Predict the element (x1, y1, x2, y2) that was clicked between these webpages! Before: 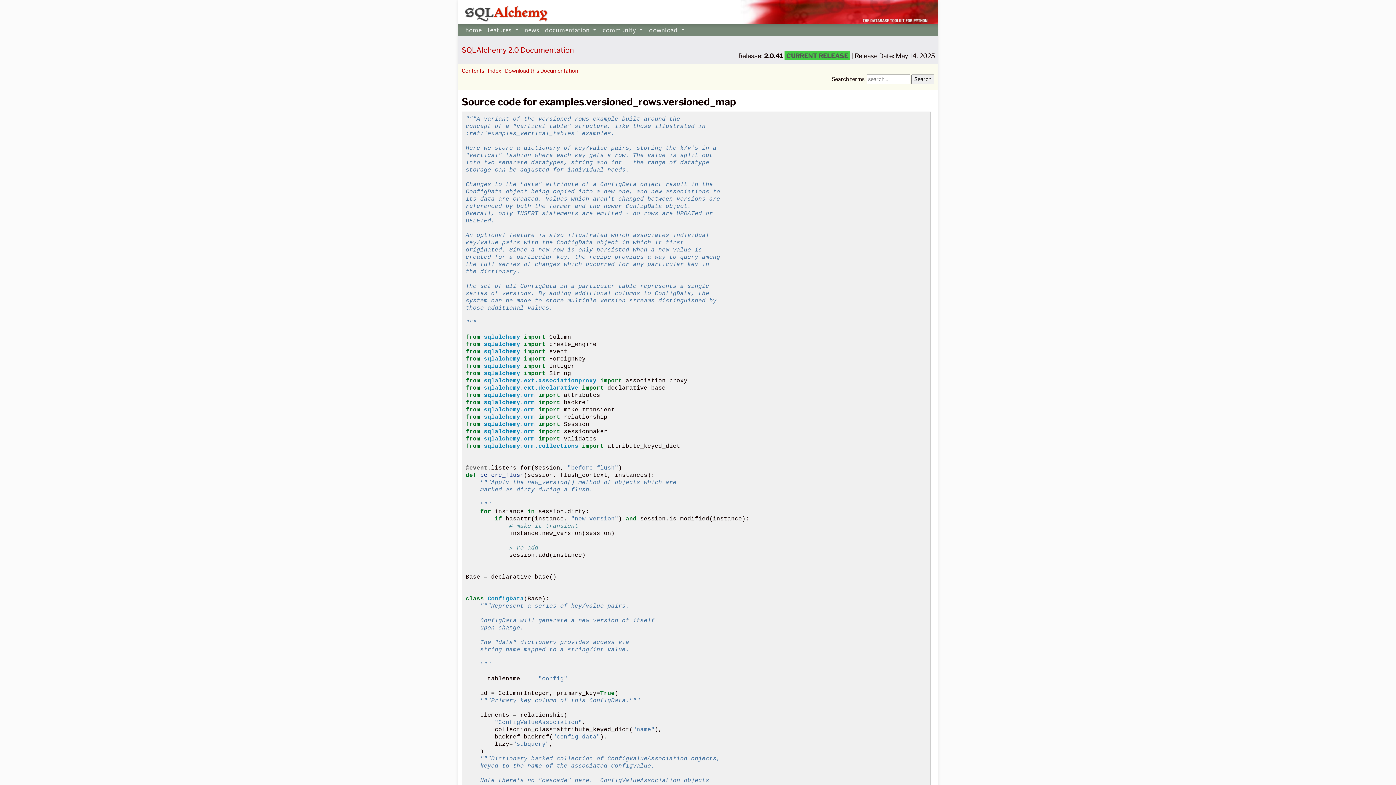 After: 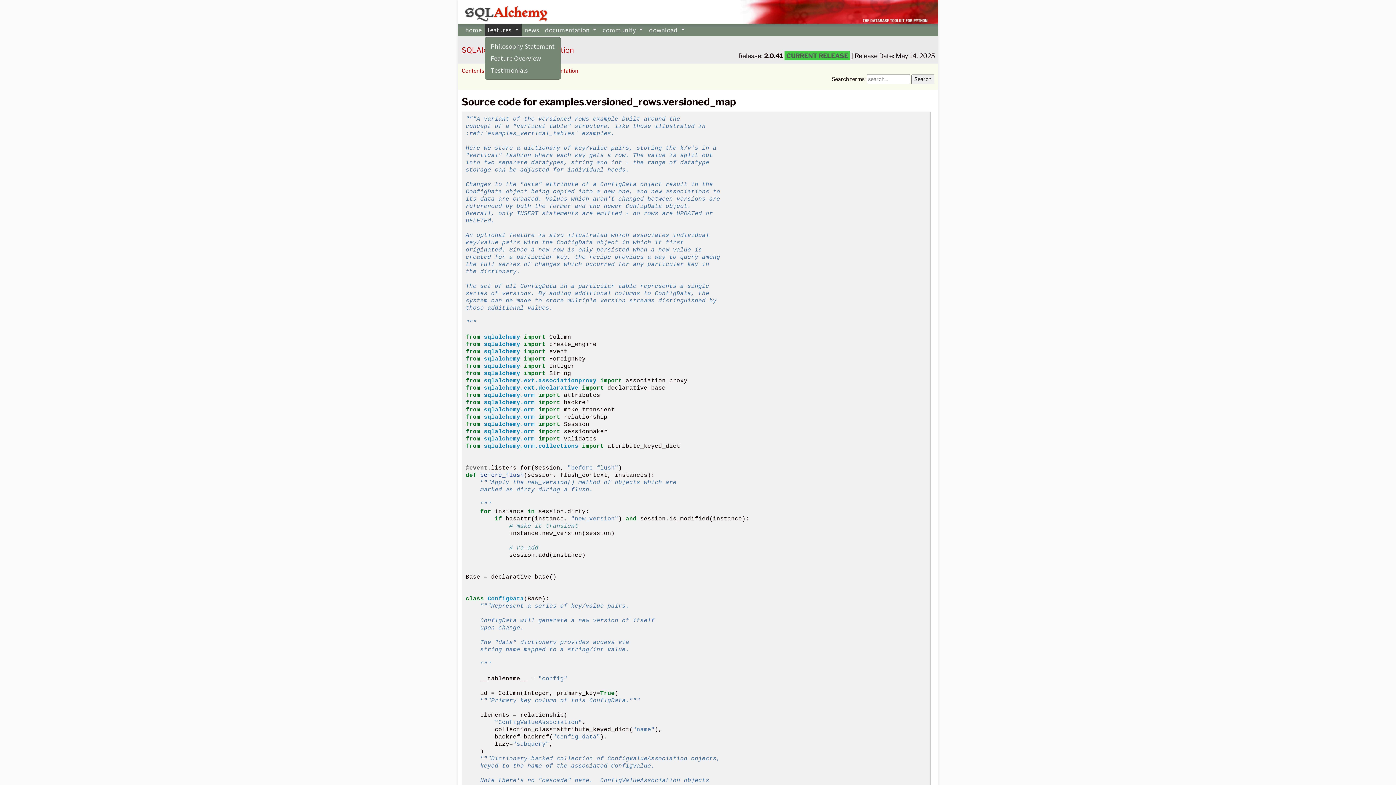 Action: bbox: (484, 23, 521, 36) label: features 